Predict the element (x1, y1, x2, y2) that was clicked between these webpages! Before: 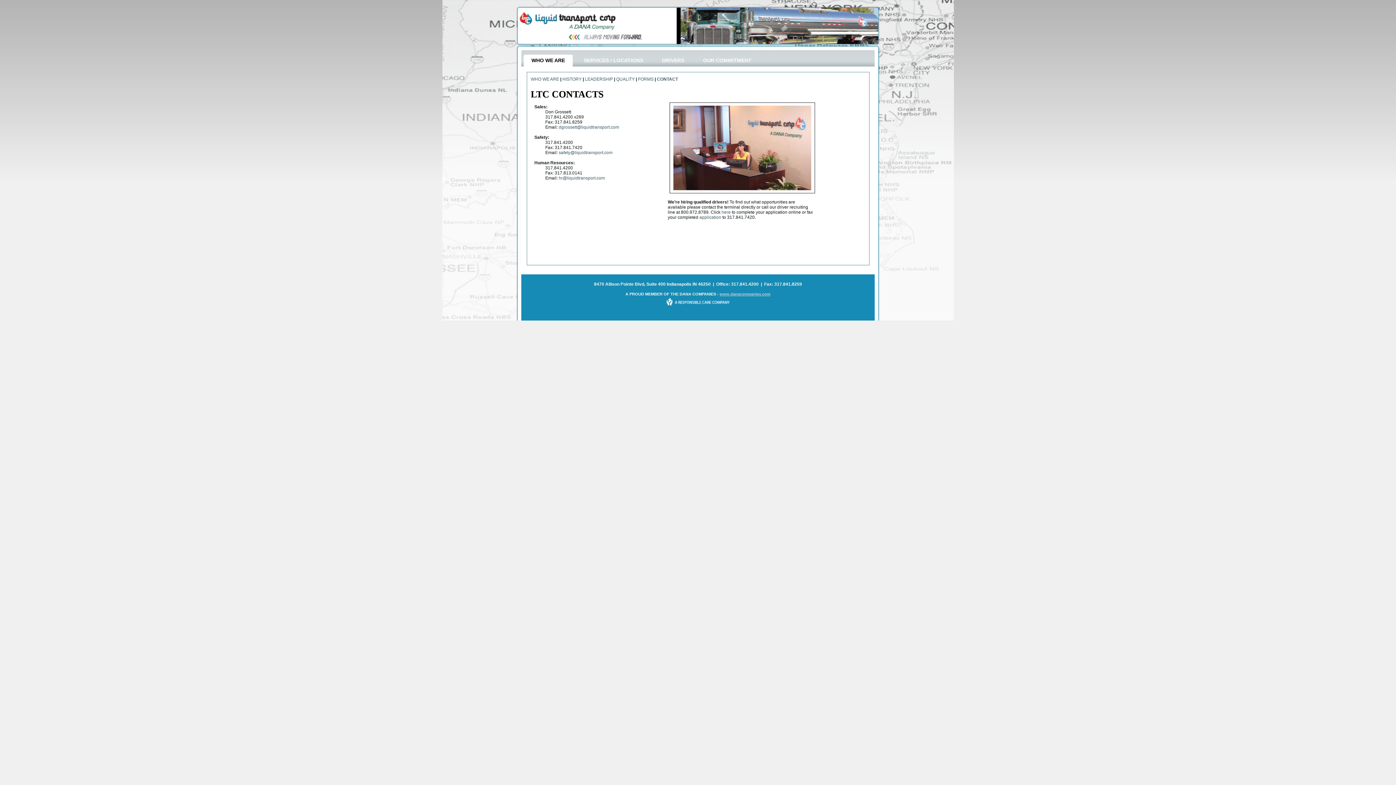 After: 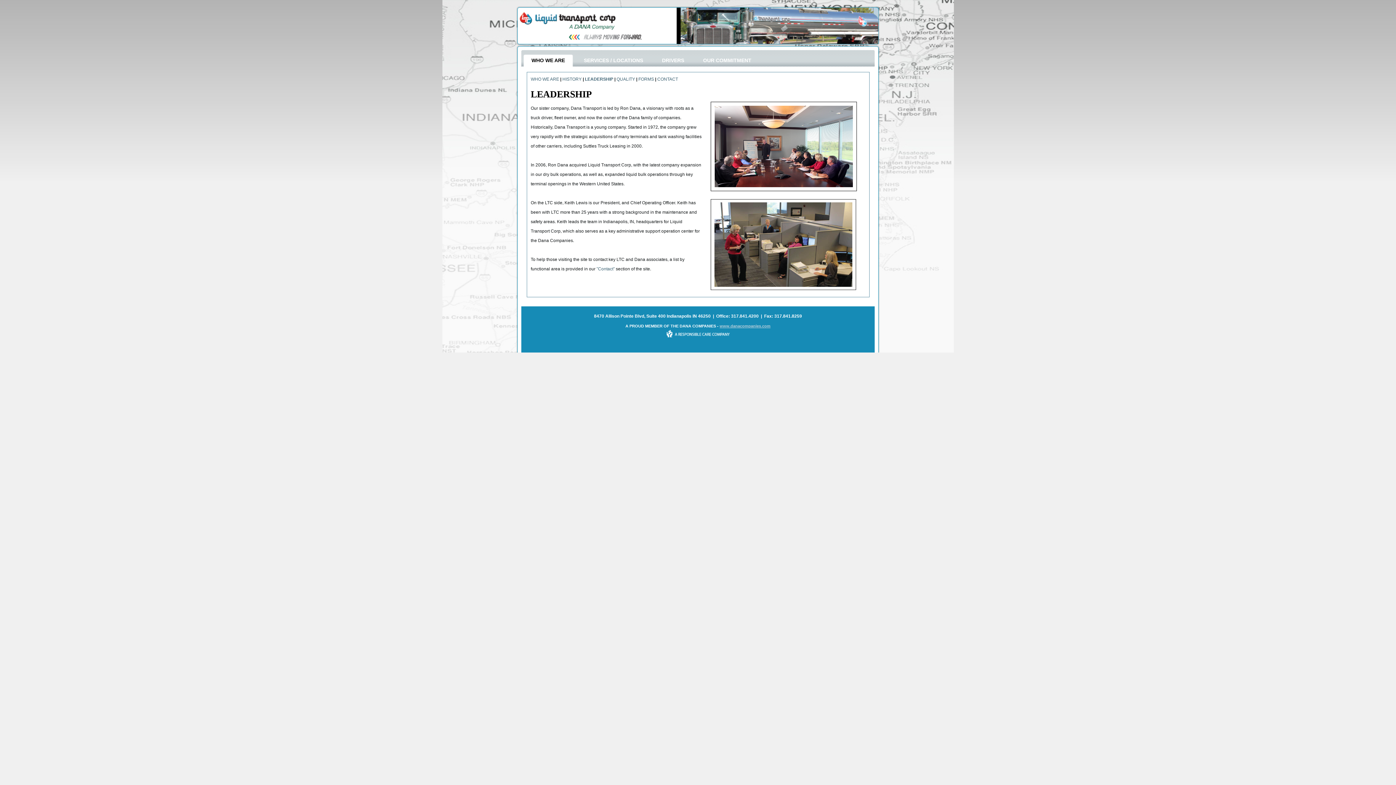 Action: bbox: (585, 76, 613, 81) label: LEADERSHIP